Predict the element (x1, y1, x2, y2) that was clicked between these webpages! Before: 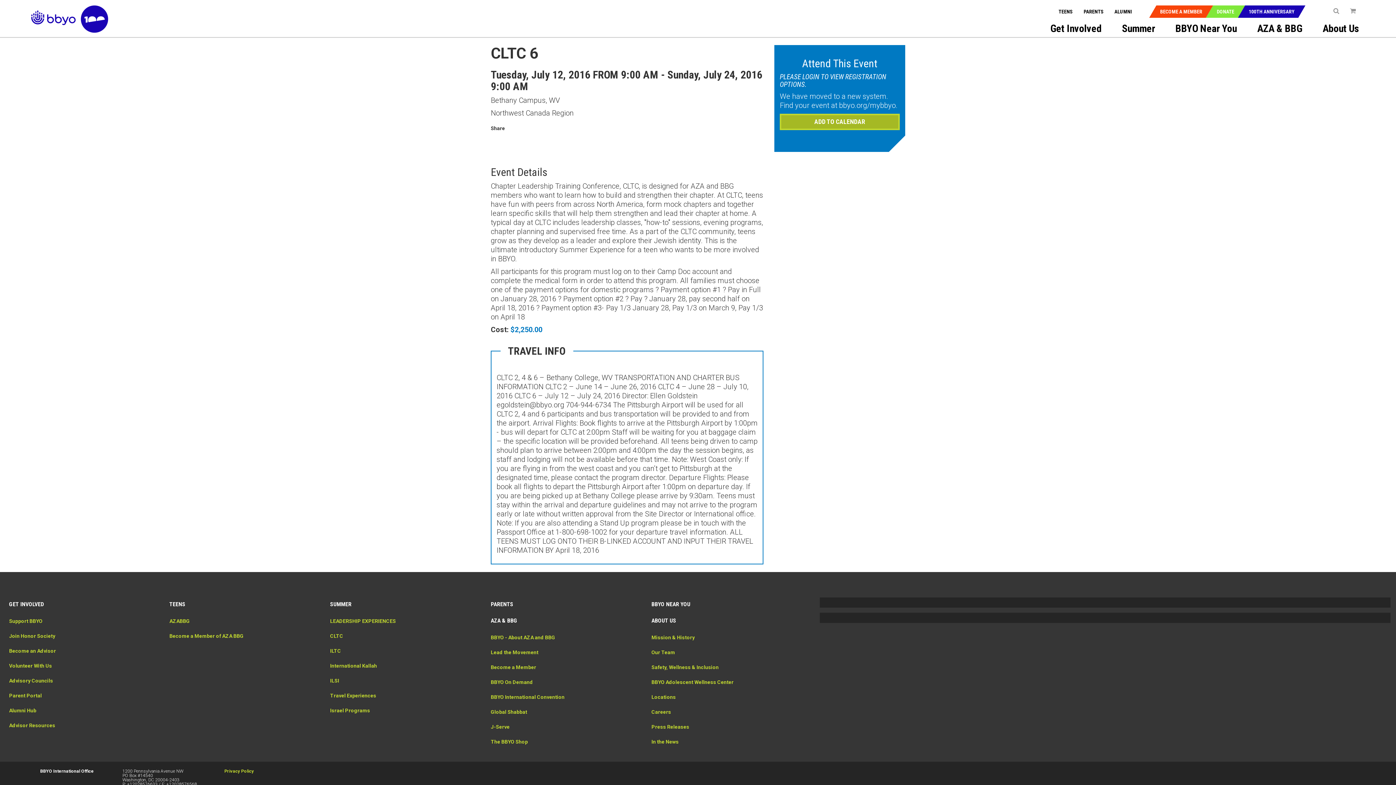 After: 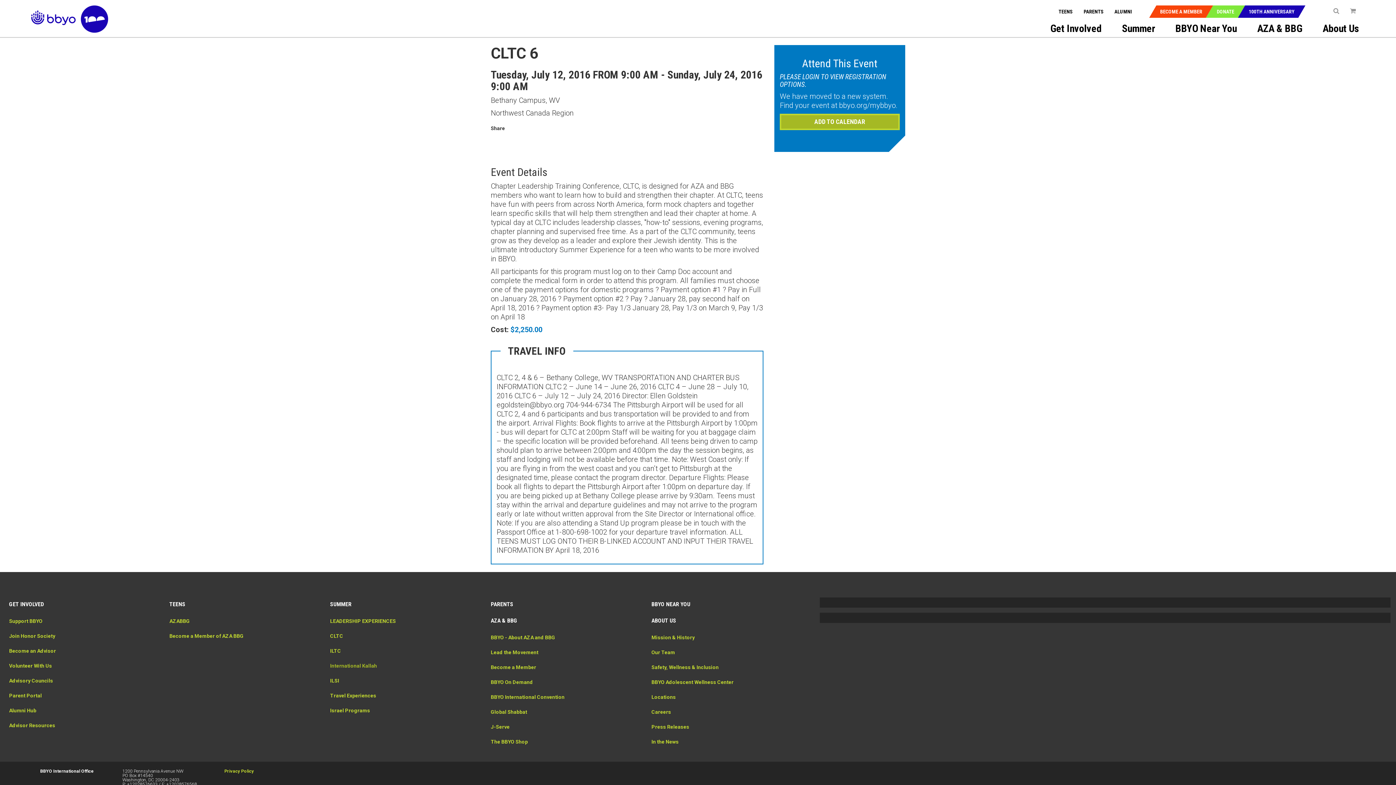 Action: bbox: (330, 663, 377, 669) label: International Kallah